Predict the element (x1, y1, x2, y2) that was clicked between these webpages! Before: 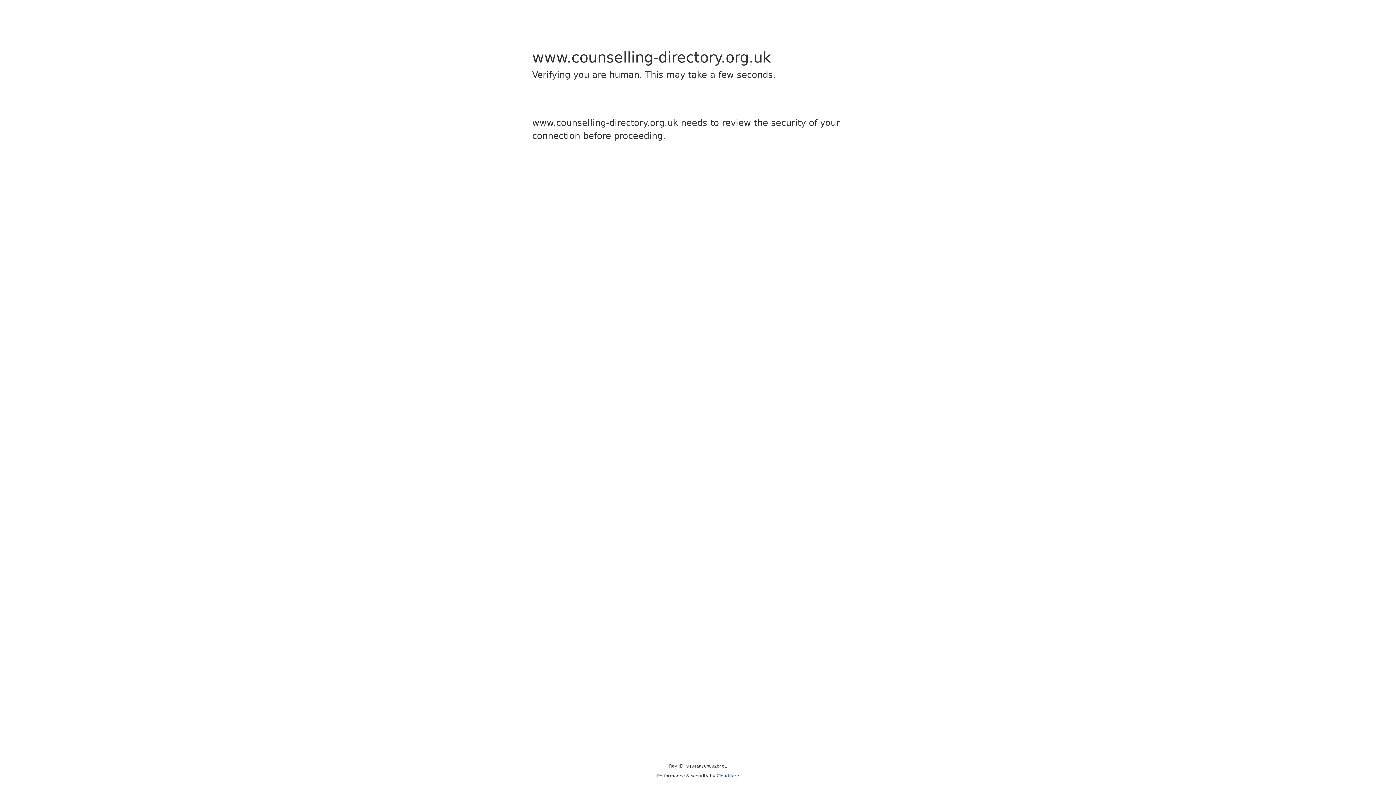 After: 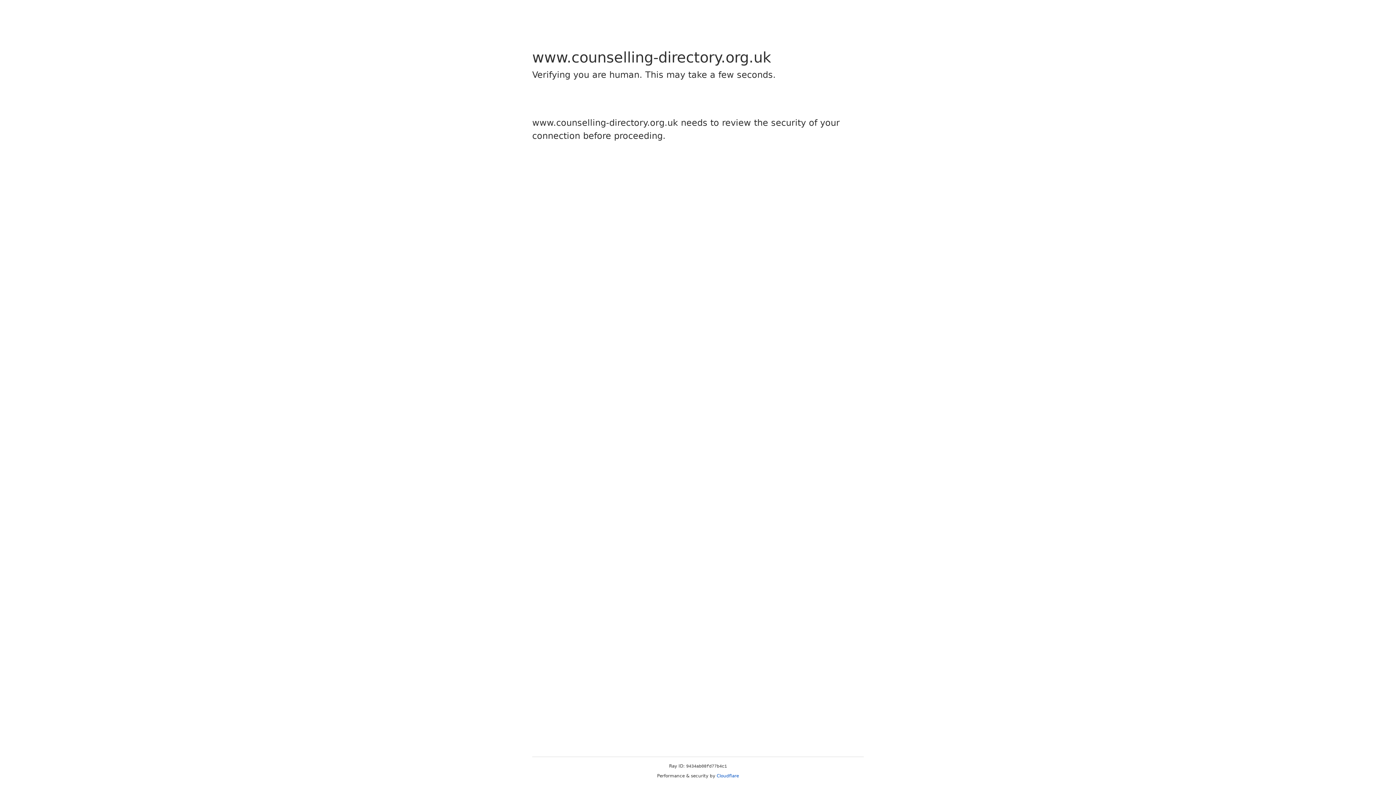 Action: label: Cloudflare bbox: (716, 773, 739, 778)